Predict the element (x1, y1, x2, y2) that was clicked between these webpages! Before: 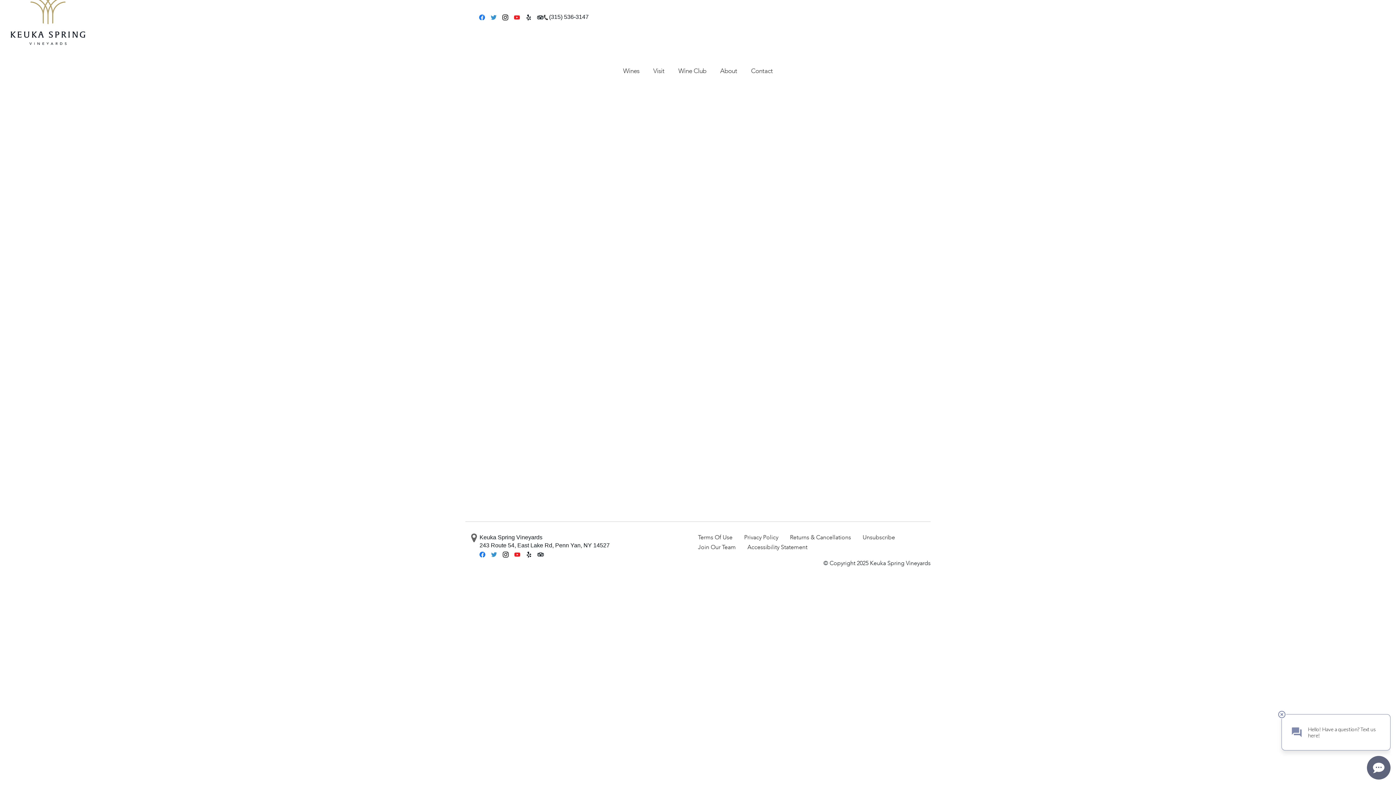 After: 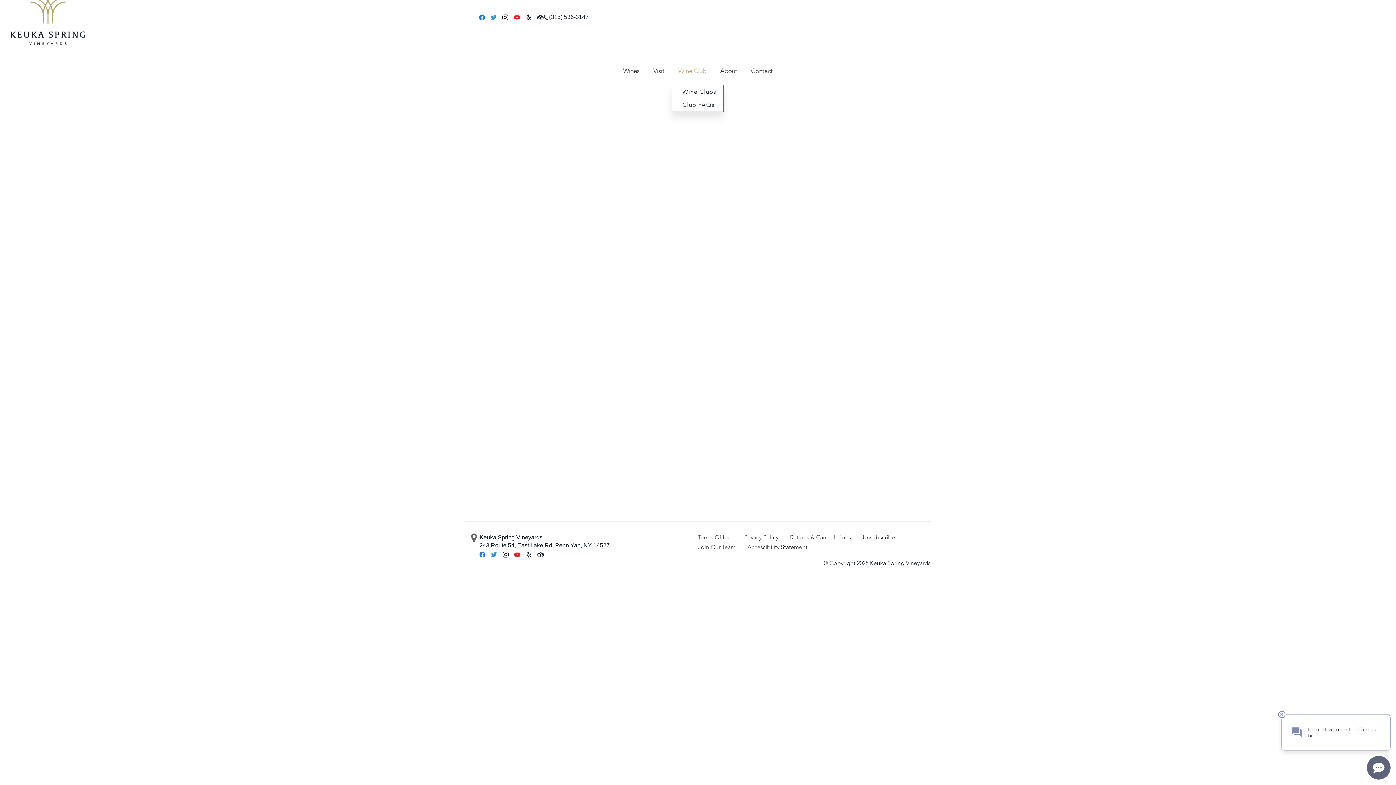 Action: label: Wine Club bbox: (672, 62, 713, 79)